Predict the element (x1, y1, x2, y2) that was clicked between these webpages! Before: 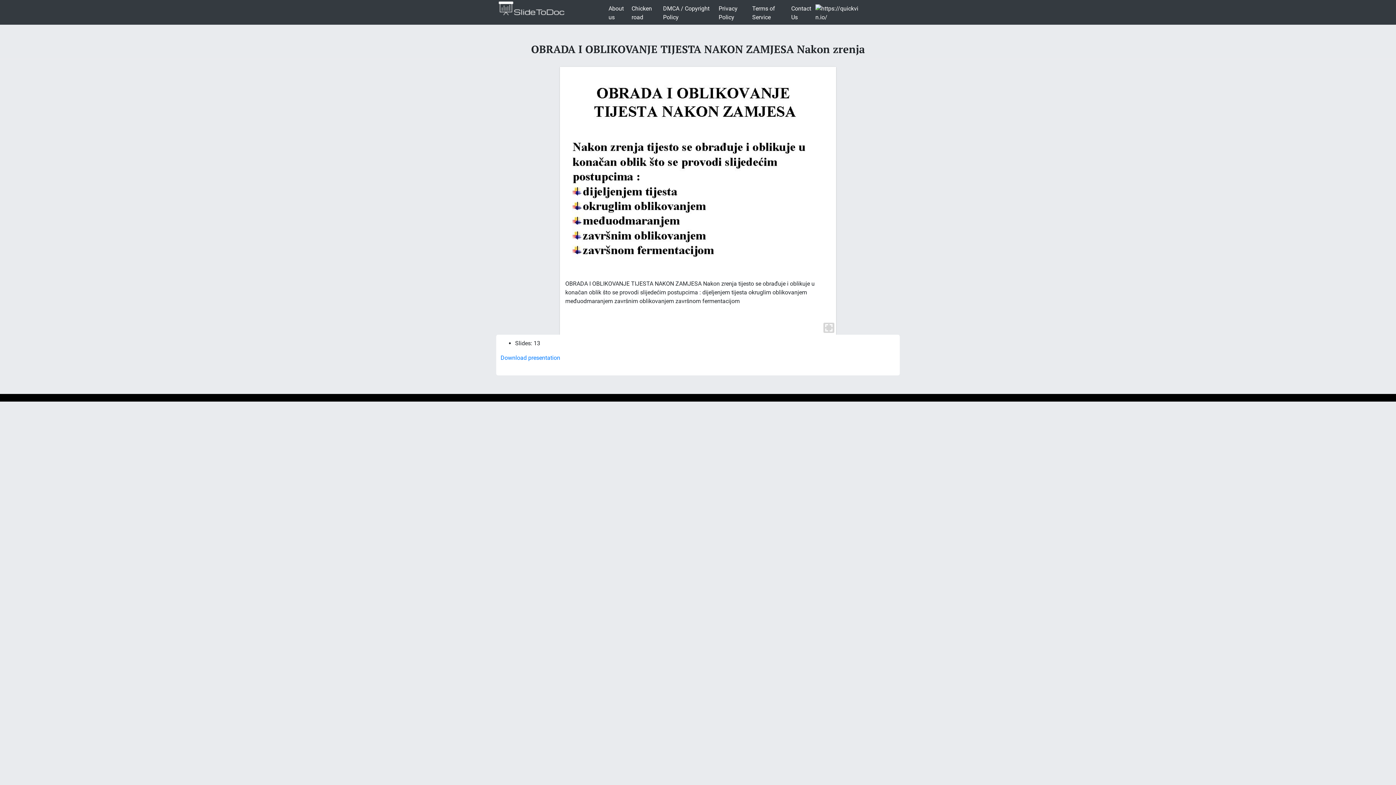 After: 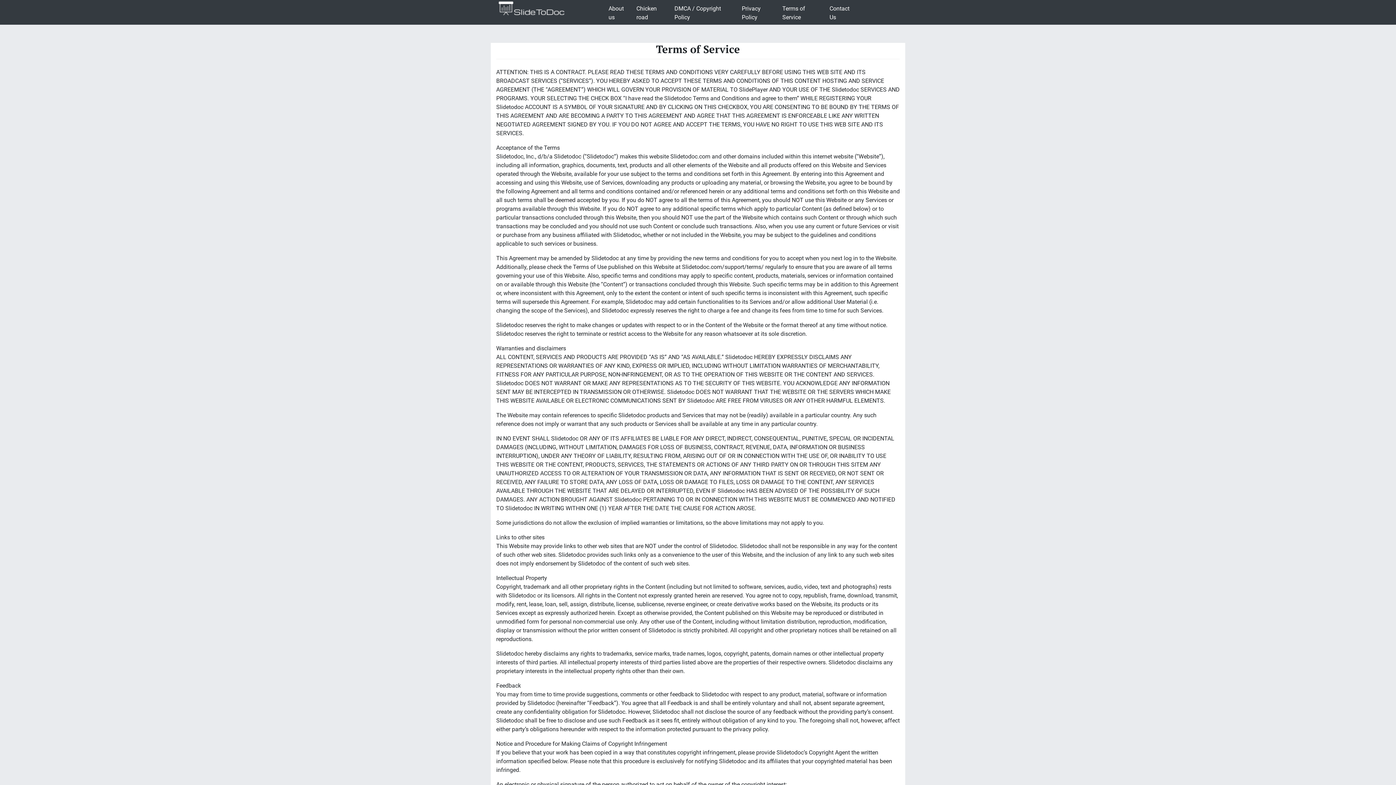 Action: label: Terms of Service bbox: (749, 1, 788, 24)